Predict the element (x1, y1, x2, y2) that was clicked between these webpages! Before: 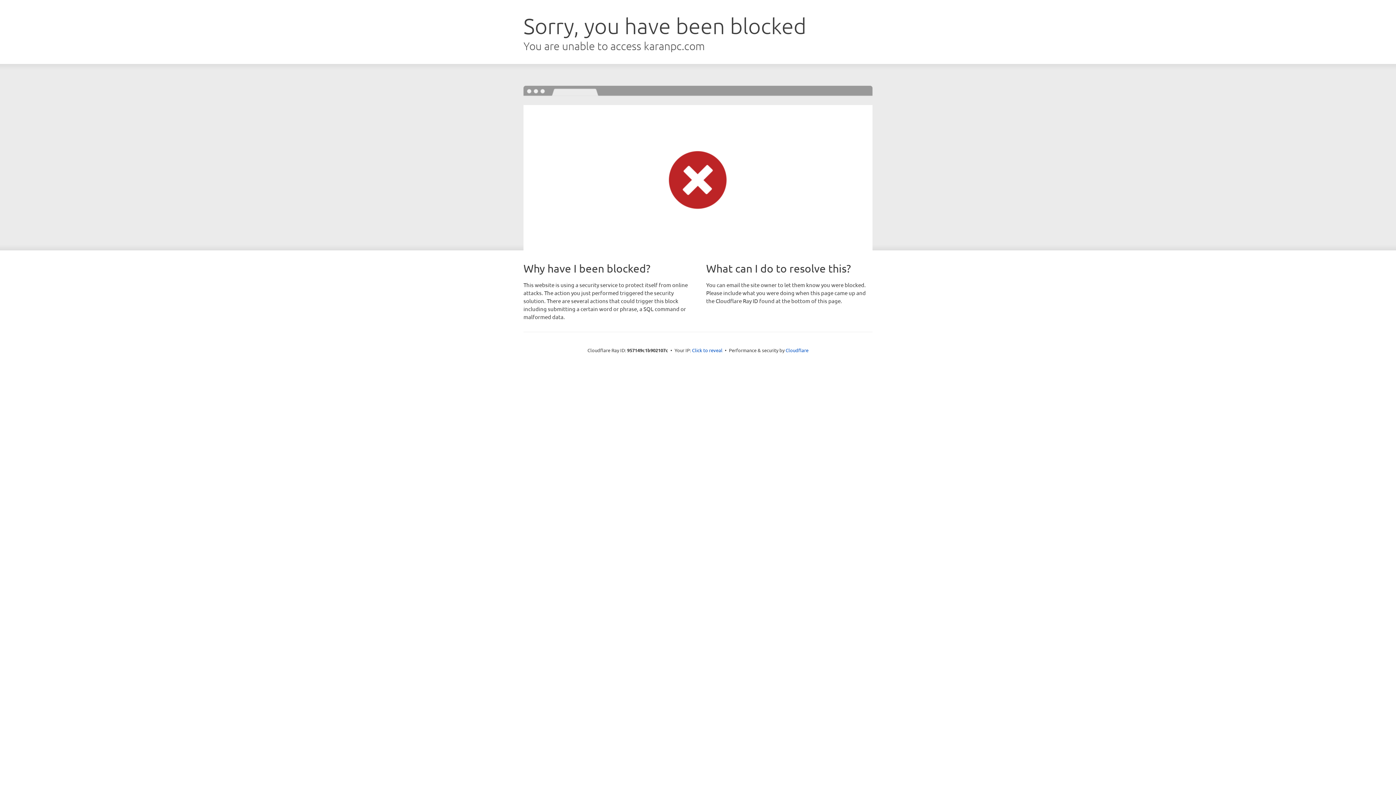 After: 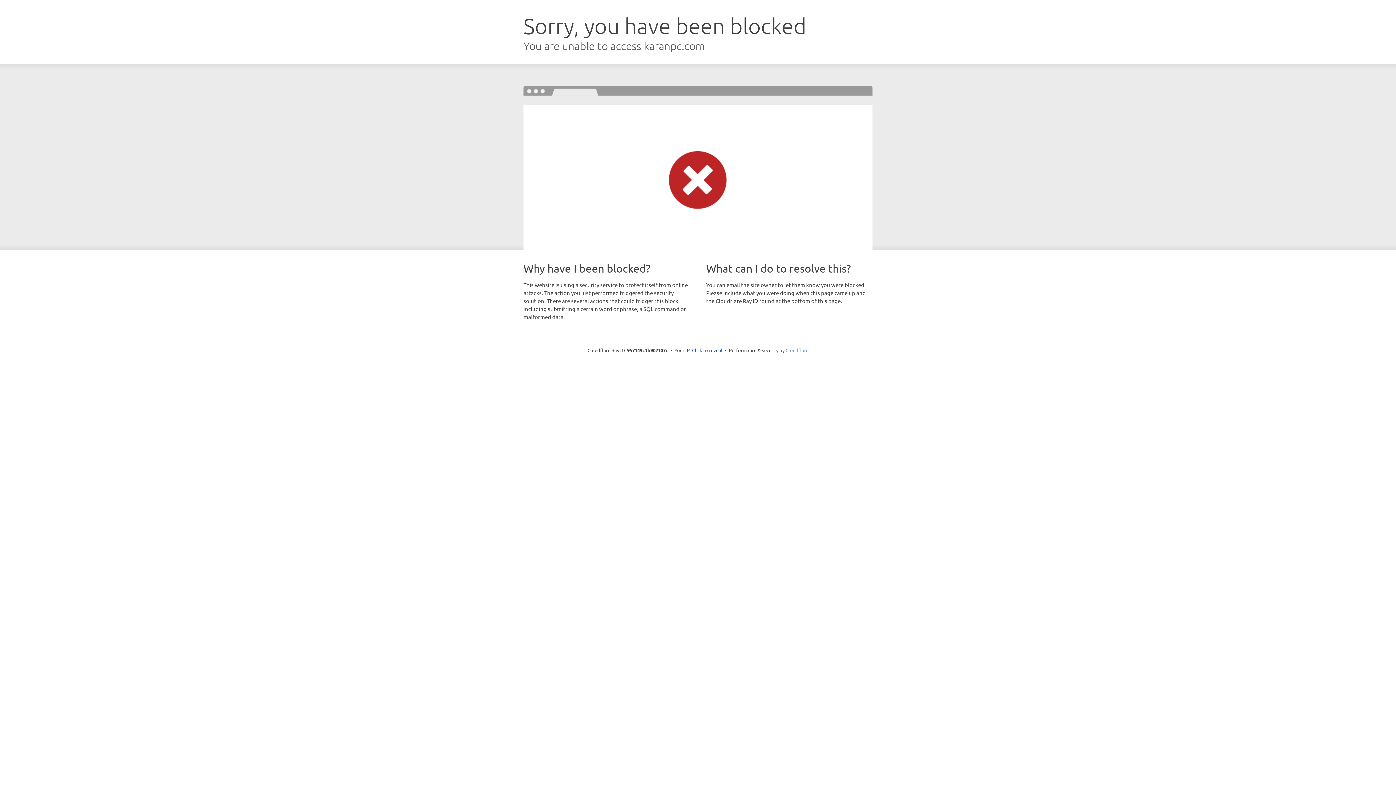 Action: bbox: (785, 347, 808, 353) label: Cloudflare